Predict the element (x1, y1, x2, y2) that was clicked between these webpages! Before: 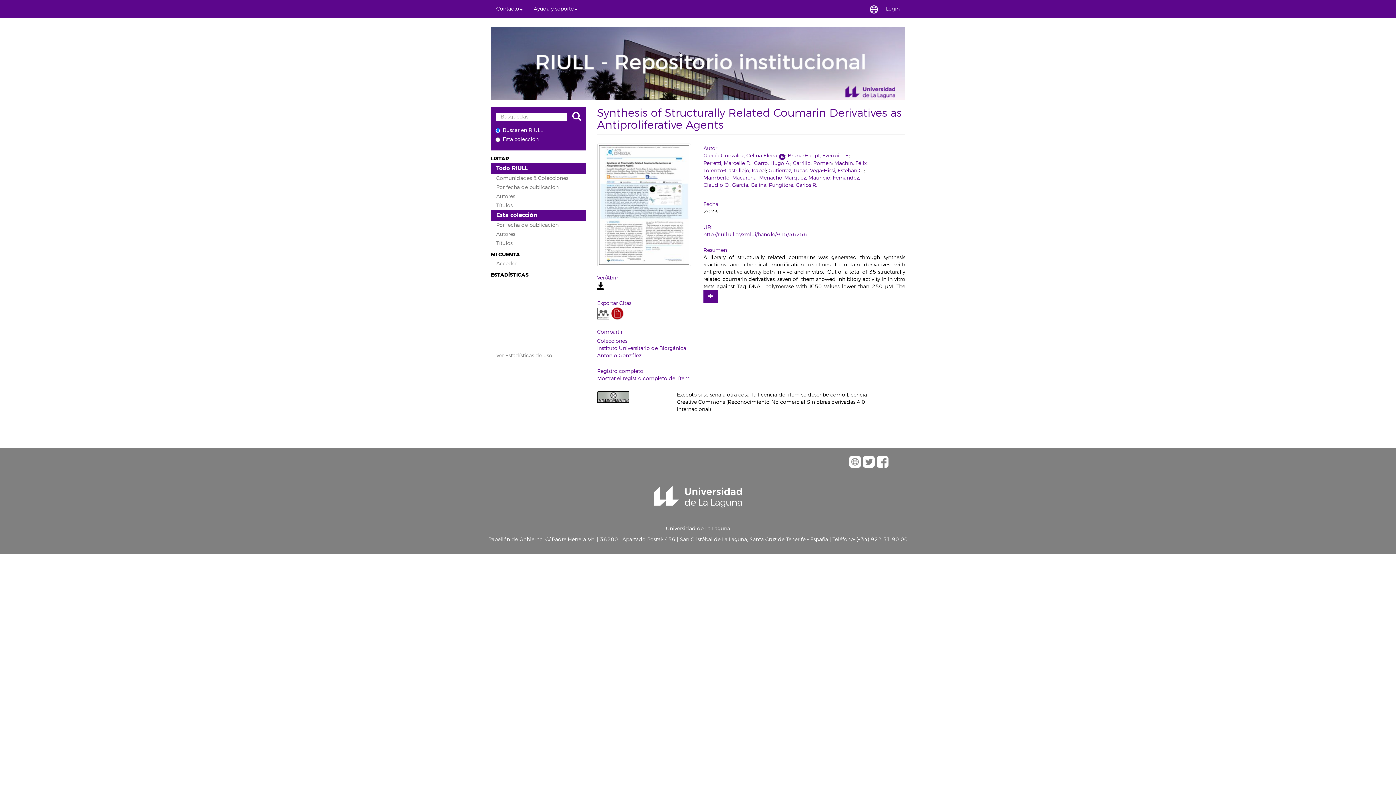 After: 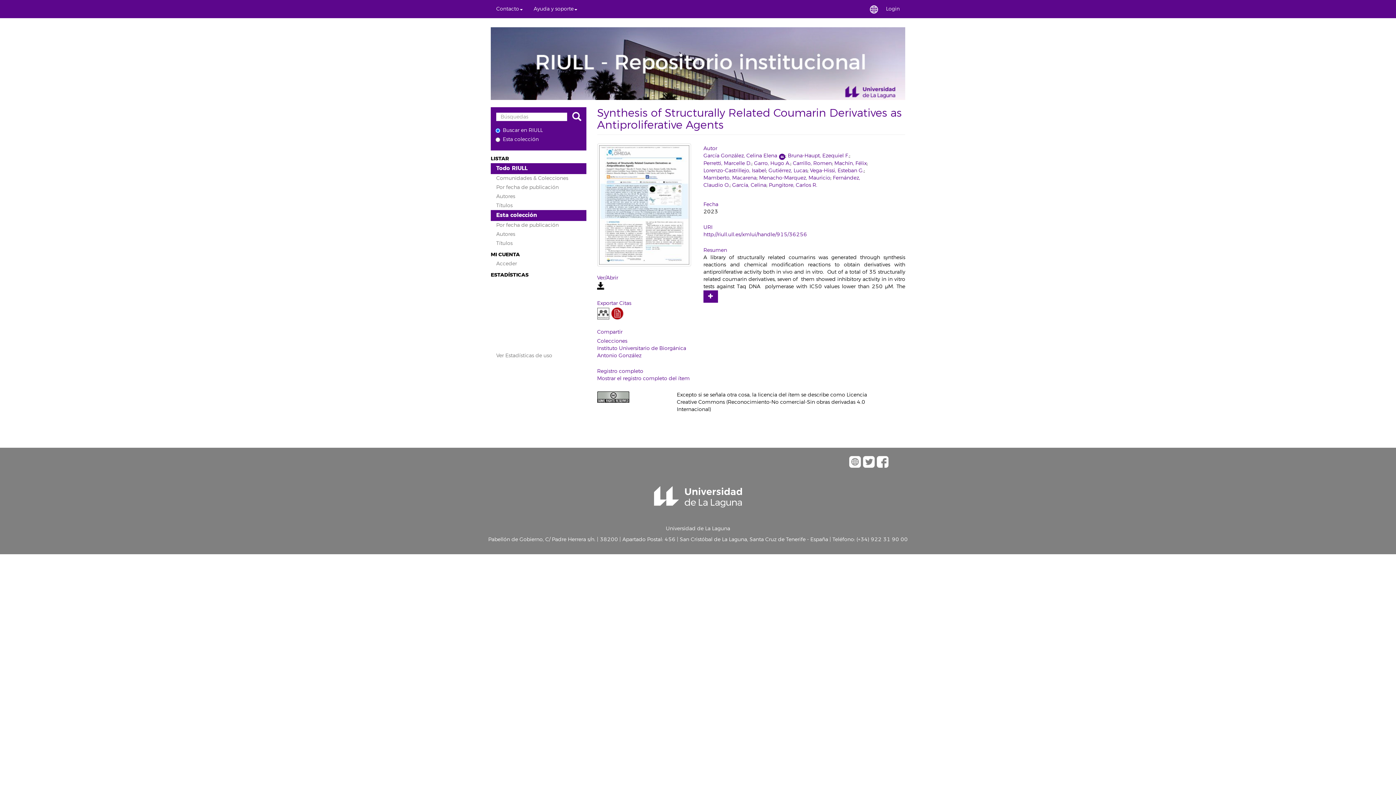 Action: bbox: (597, 391, 666, 402)